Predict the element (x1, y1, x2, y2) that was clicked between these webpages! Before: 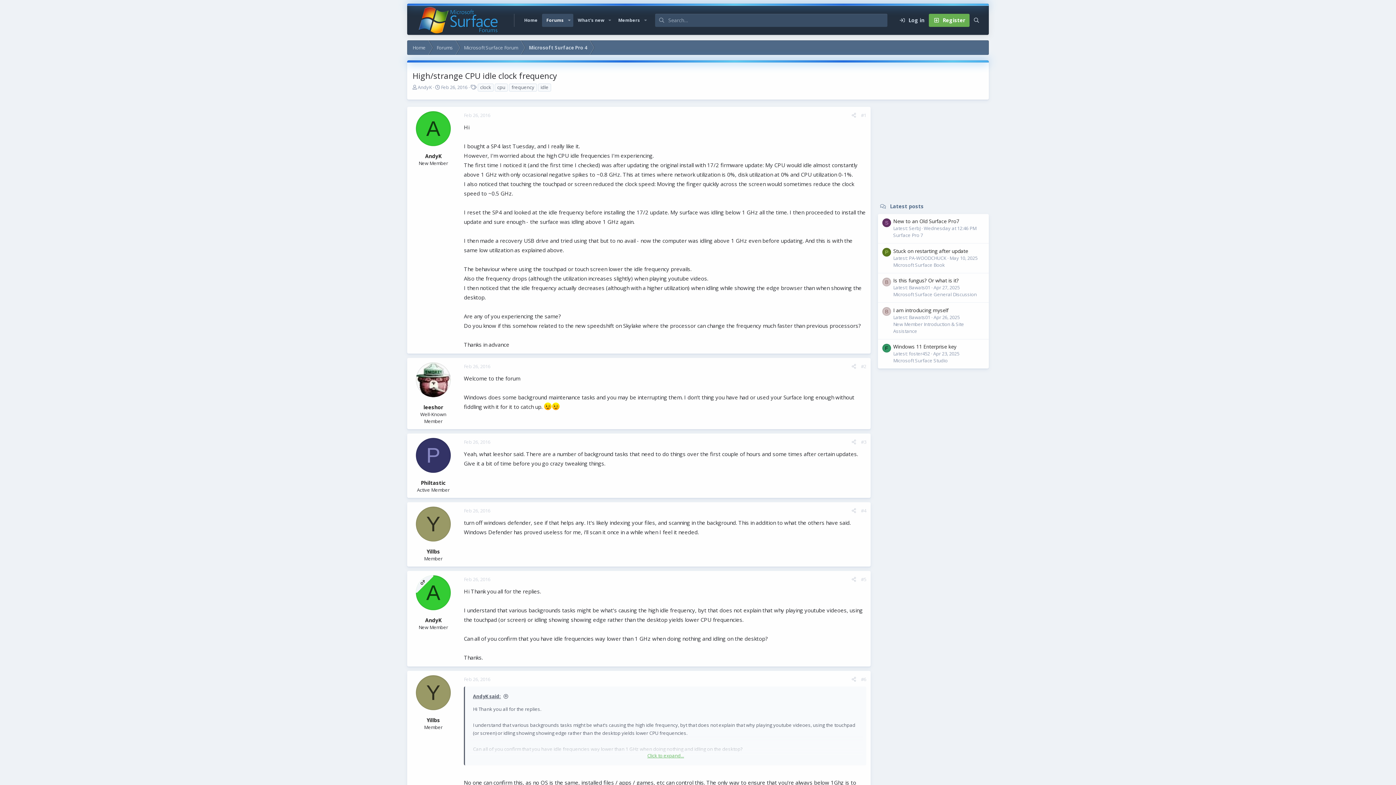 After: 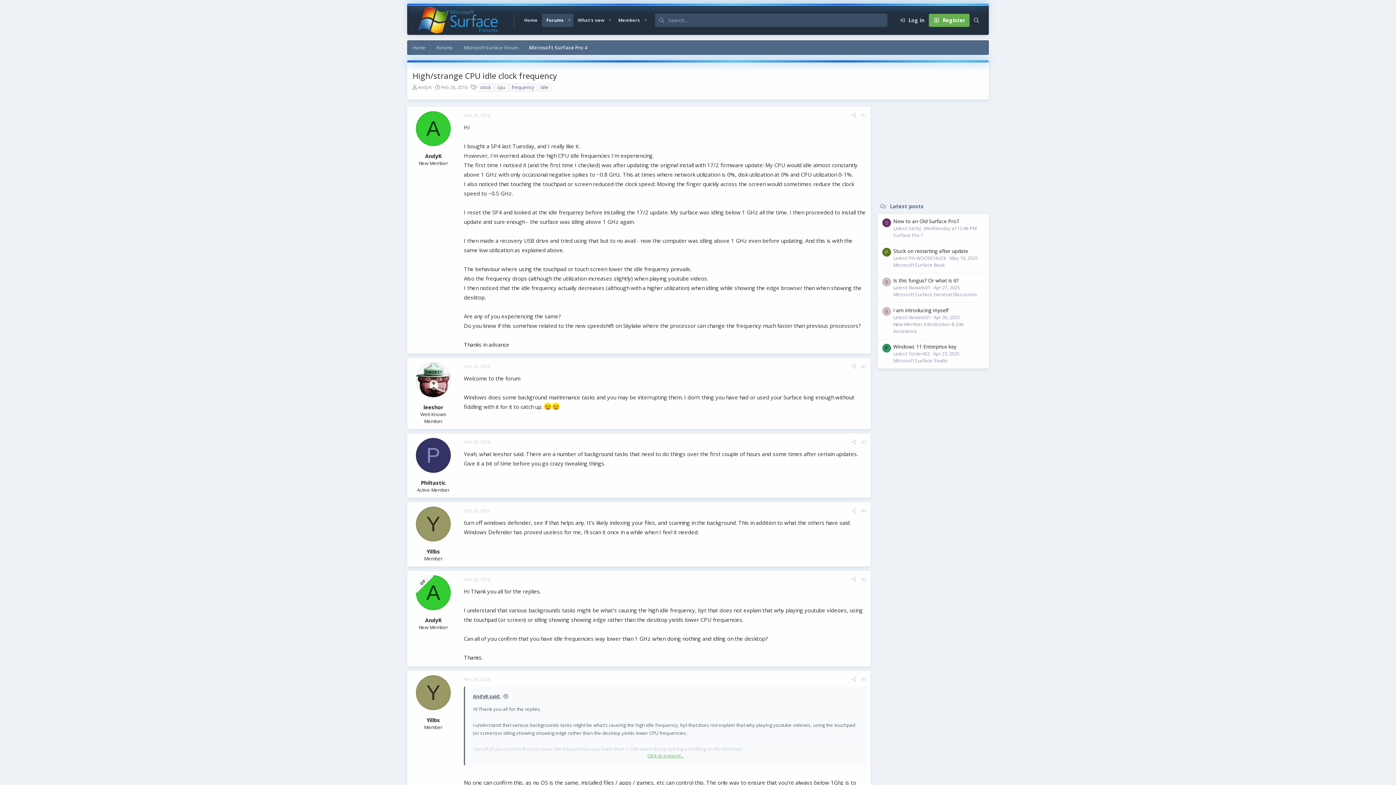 Action: label: P bbox: (416, 438, 450, 473)